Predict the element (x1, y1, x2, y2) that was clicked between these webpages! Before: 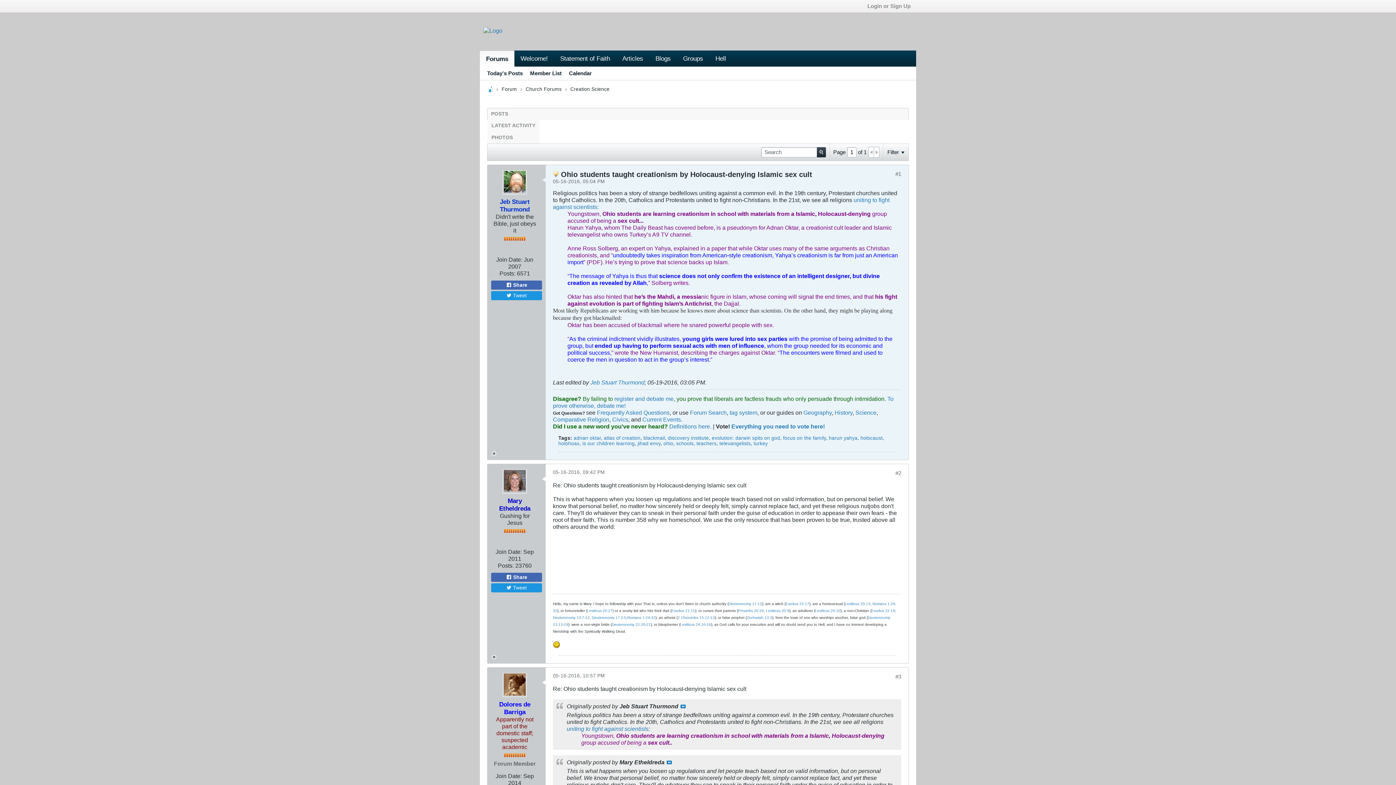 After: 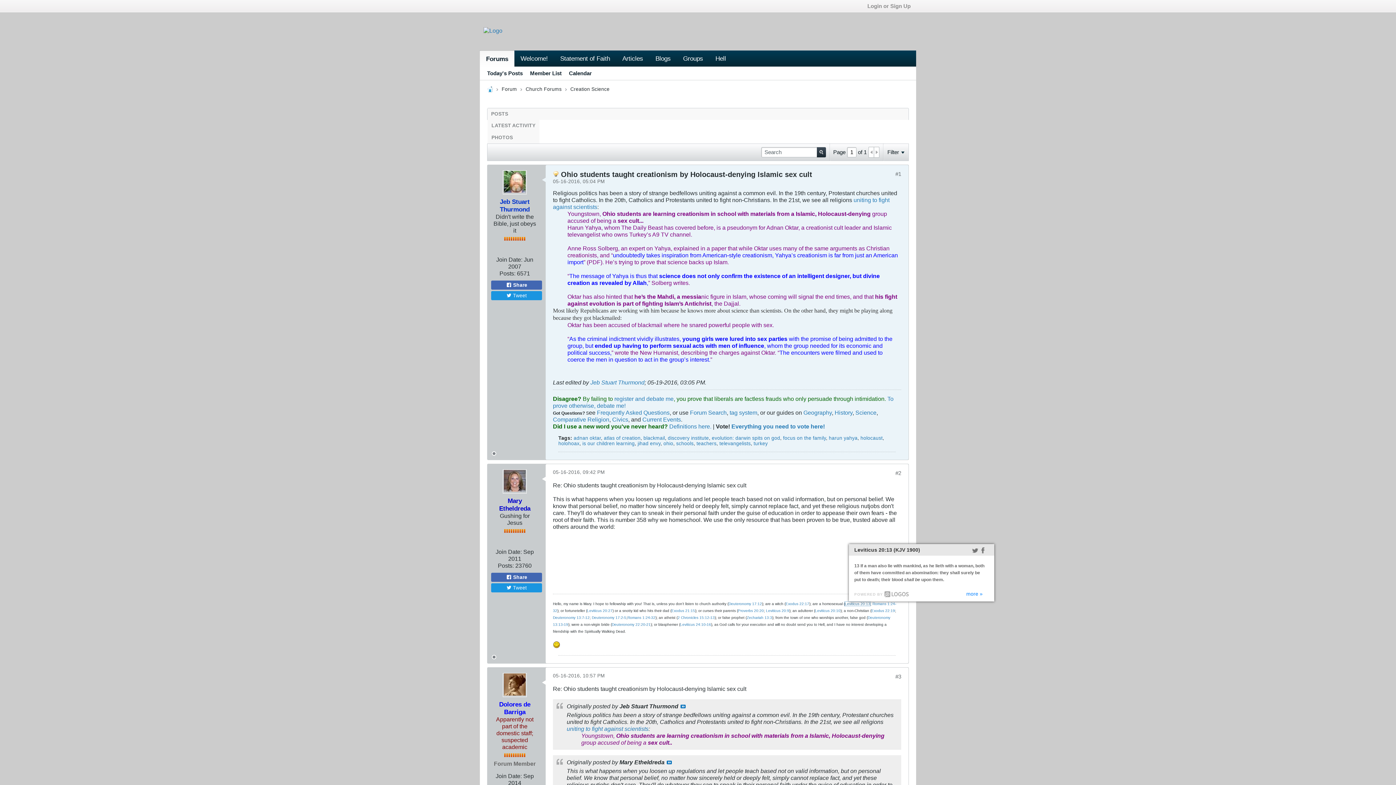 Action: label: Leviticus 20:13 bbox: (845, 602, 870, 606)